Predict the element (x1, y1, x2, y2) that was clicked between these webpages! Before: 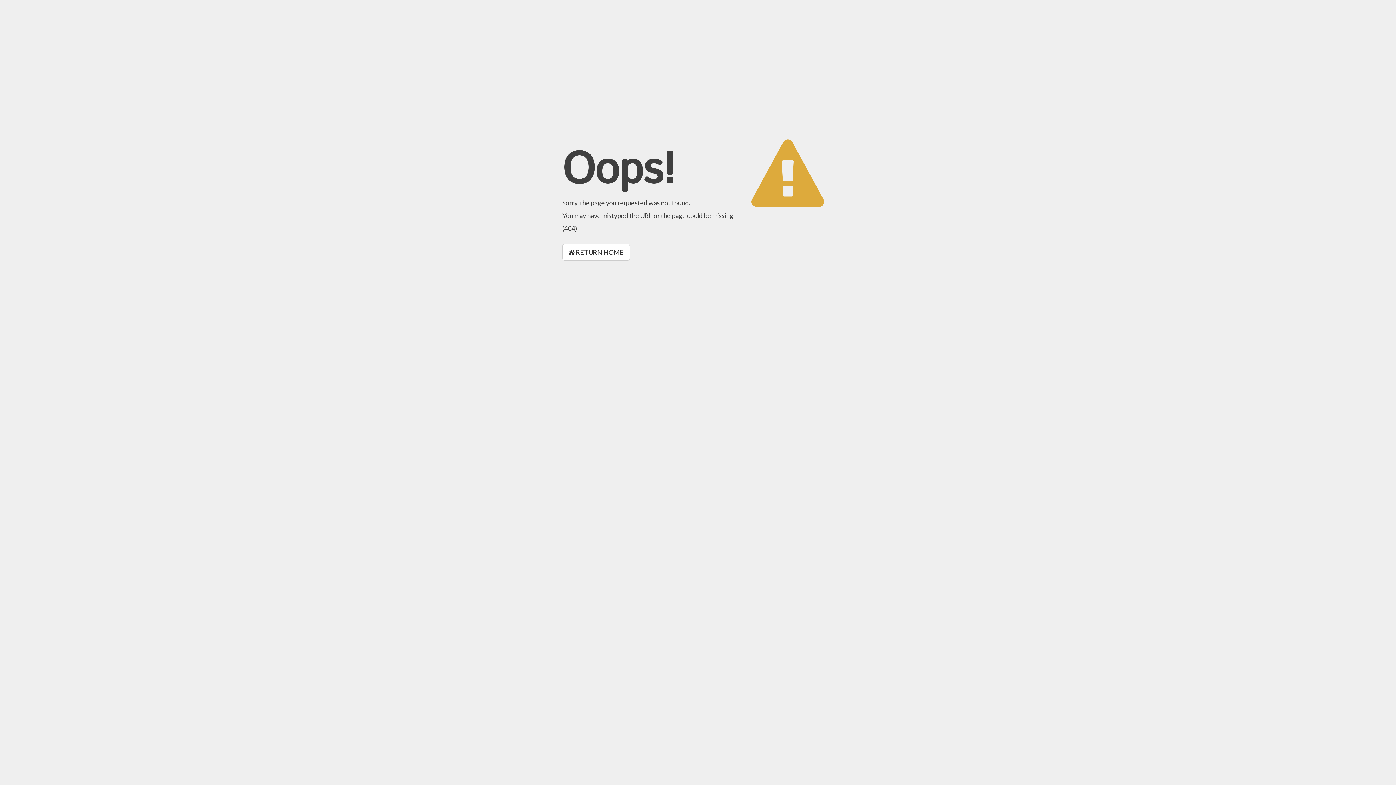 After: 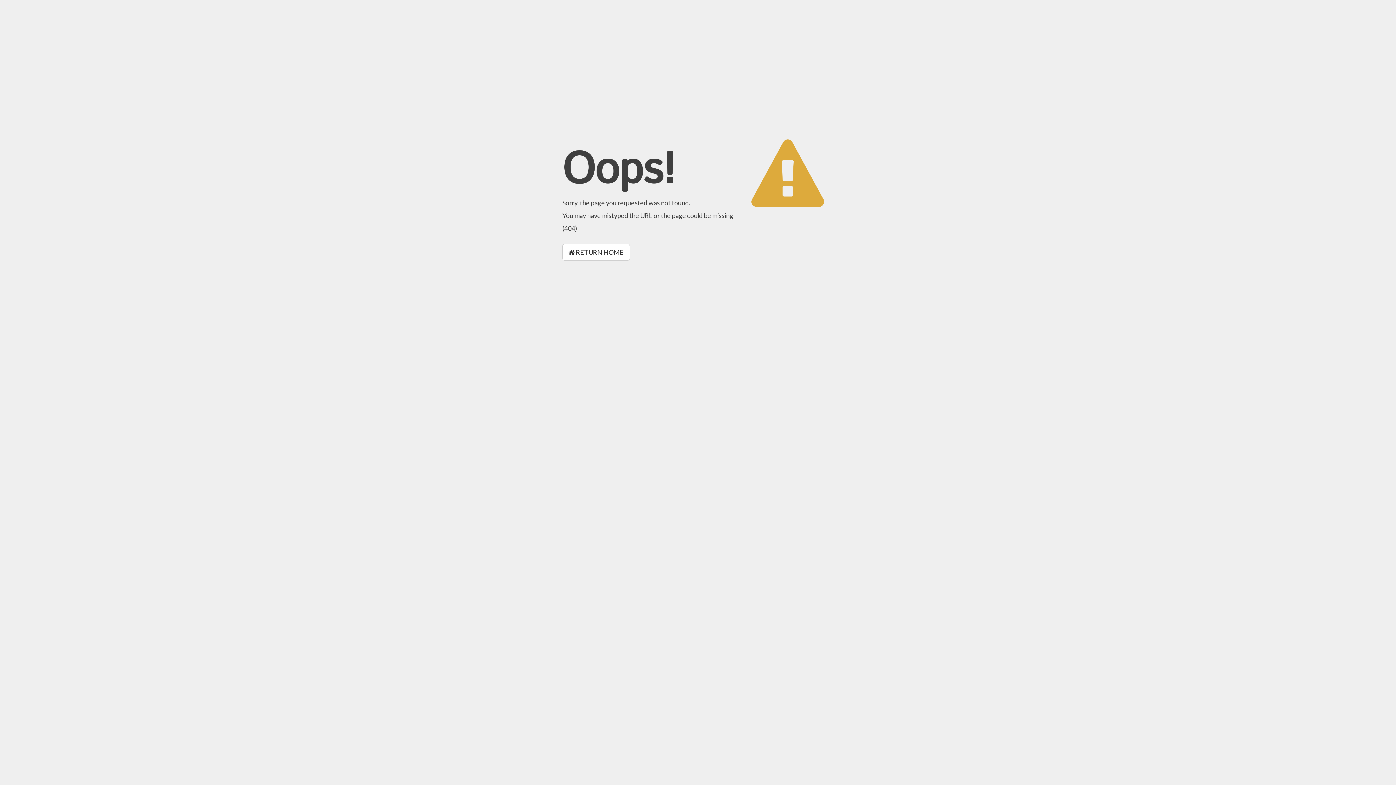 Action: label:  RETURN HOME bbox: (562, 244, 630, 260)